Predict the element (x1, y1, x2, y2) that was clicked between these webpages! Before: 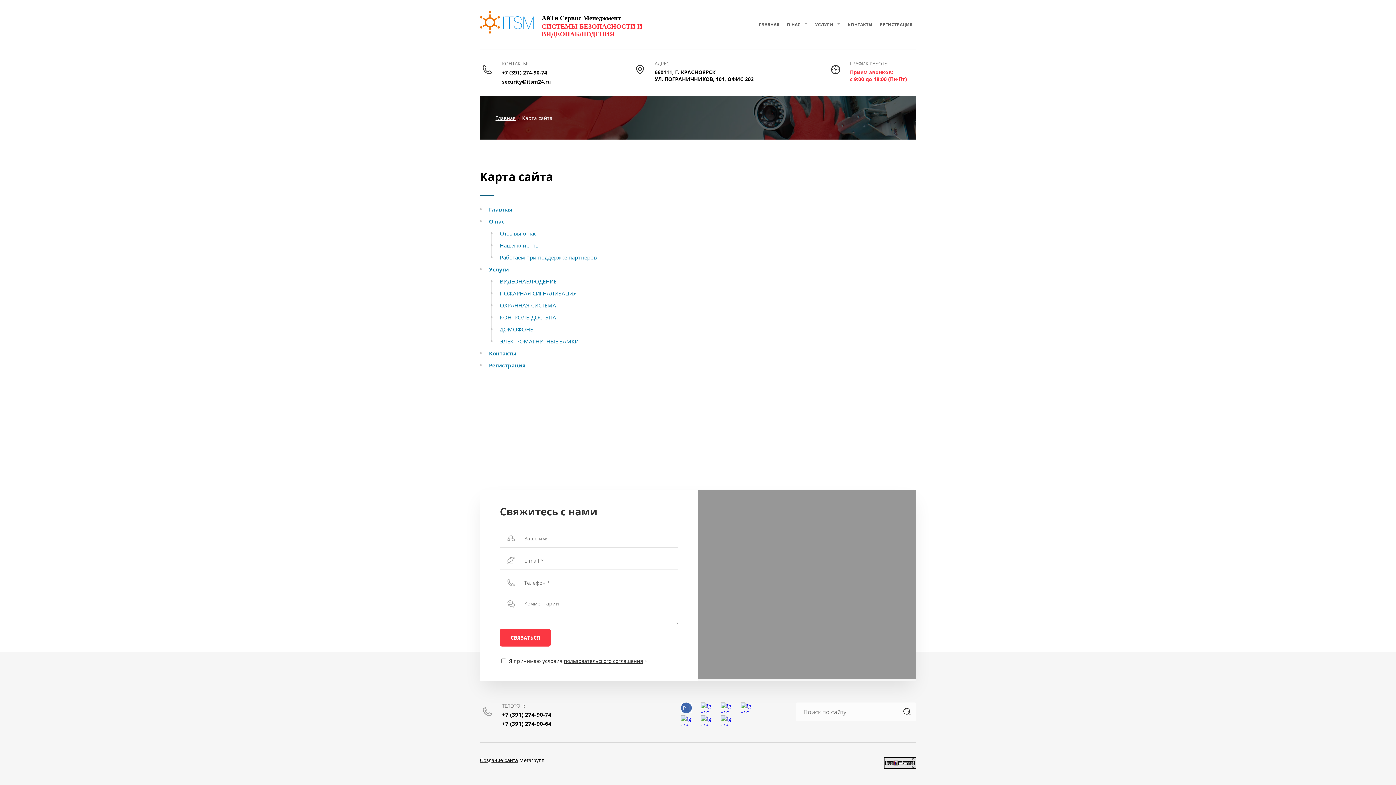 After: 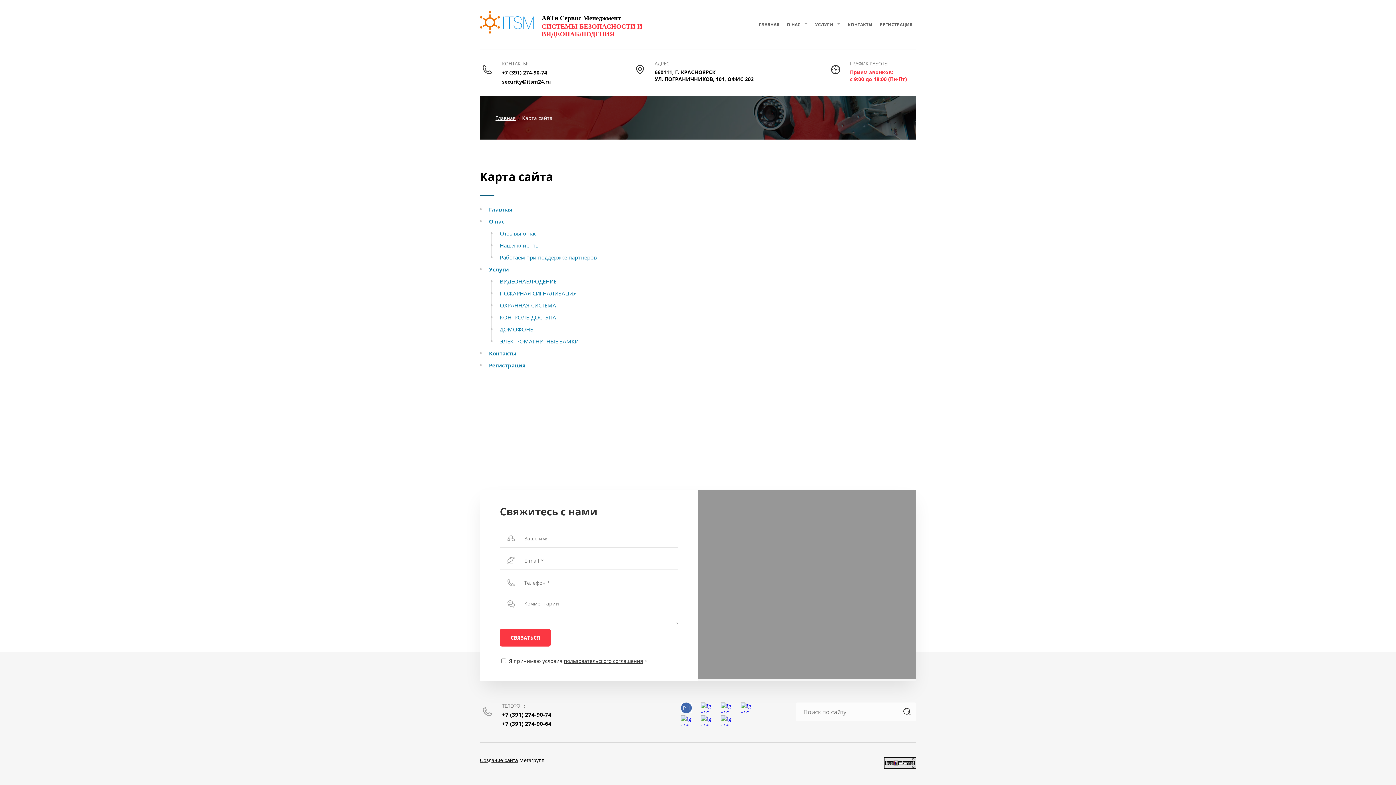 Action: label: +7 (391) 274-90-74 bbox: (502, 68, 603, 76)